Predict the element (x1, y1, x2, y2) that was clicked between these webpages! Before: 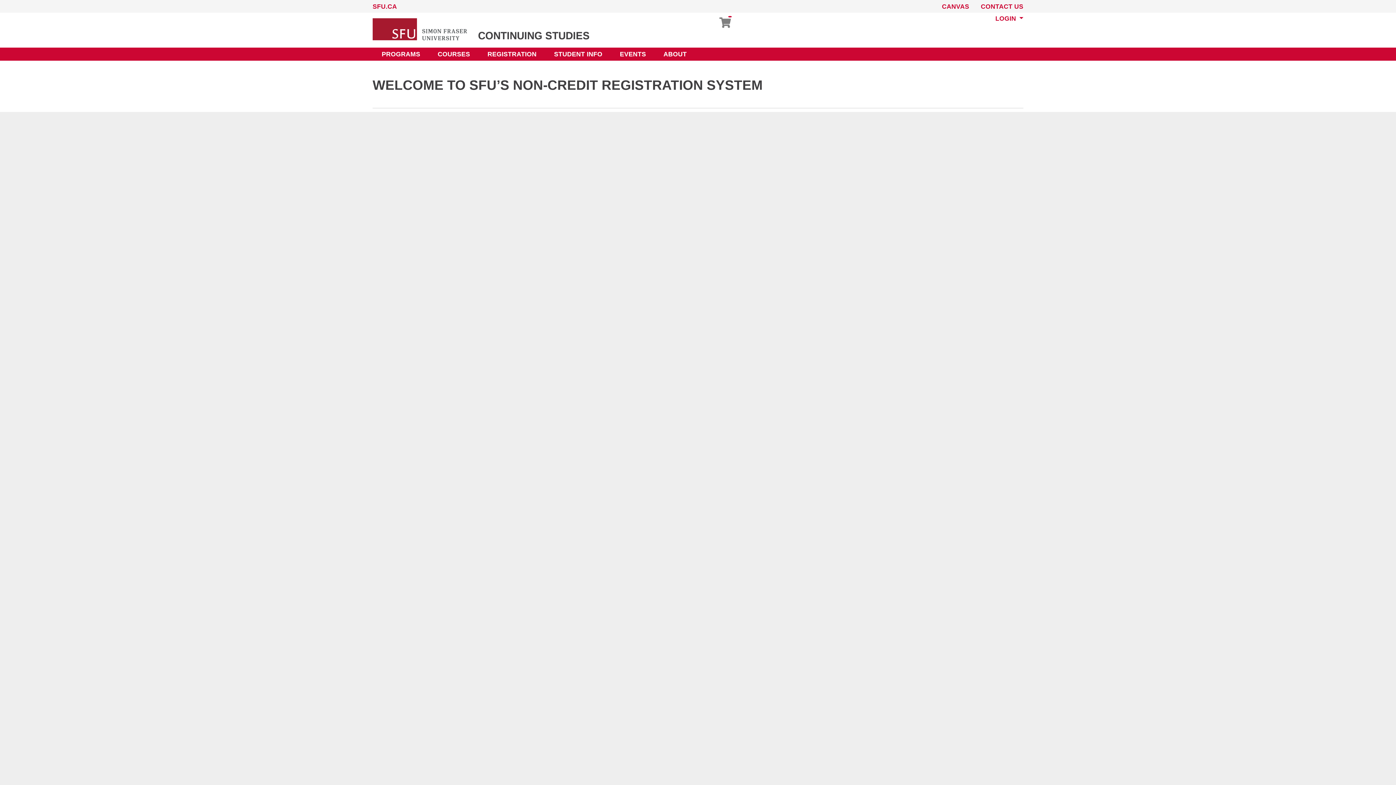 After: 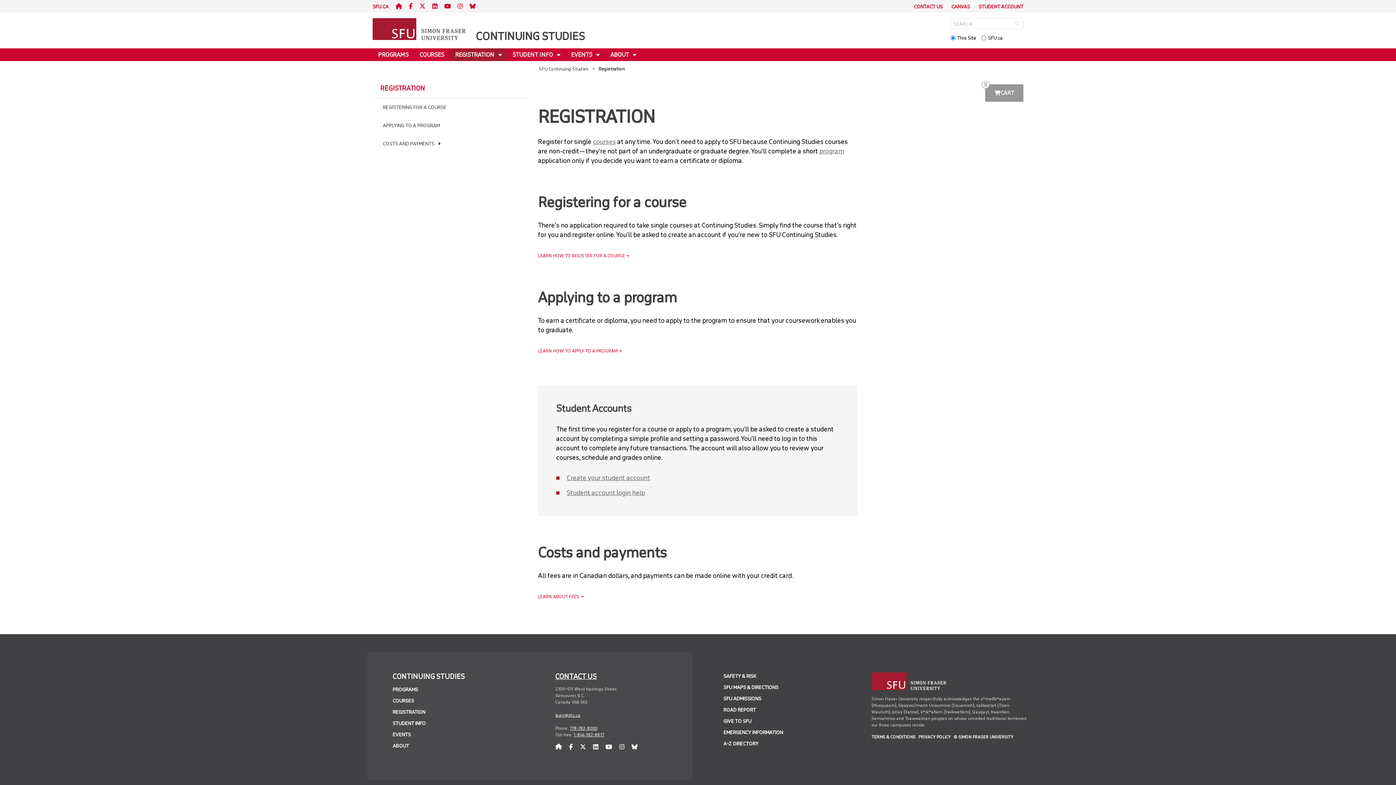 Action: label: REGISTRATION bbox: (478, 47, 545, 60)